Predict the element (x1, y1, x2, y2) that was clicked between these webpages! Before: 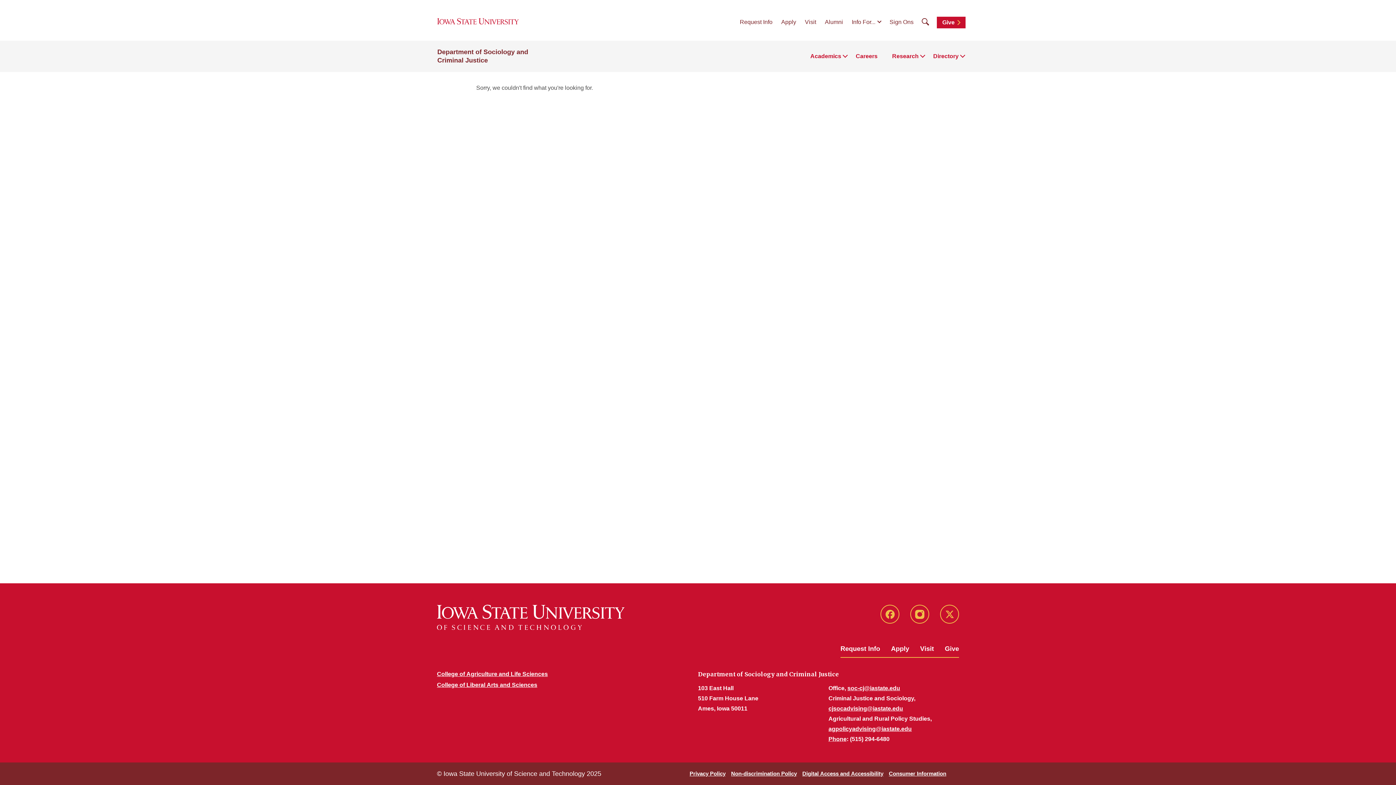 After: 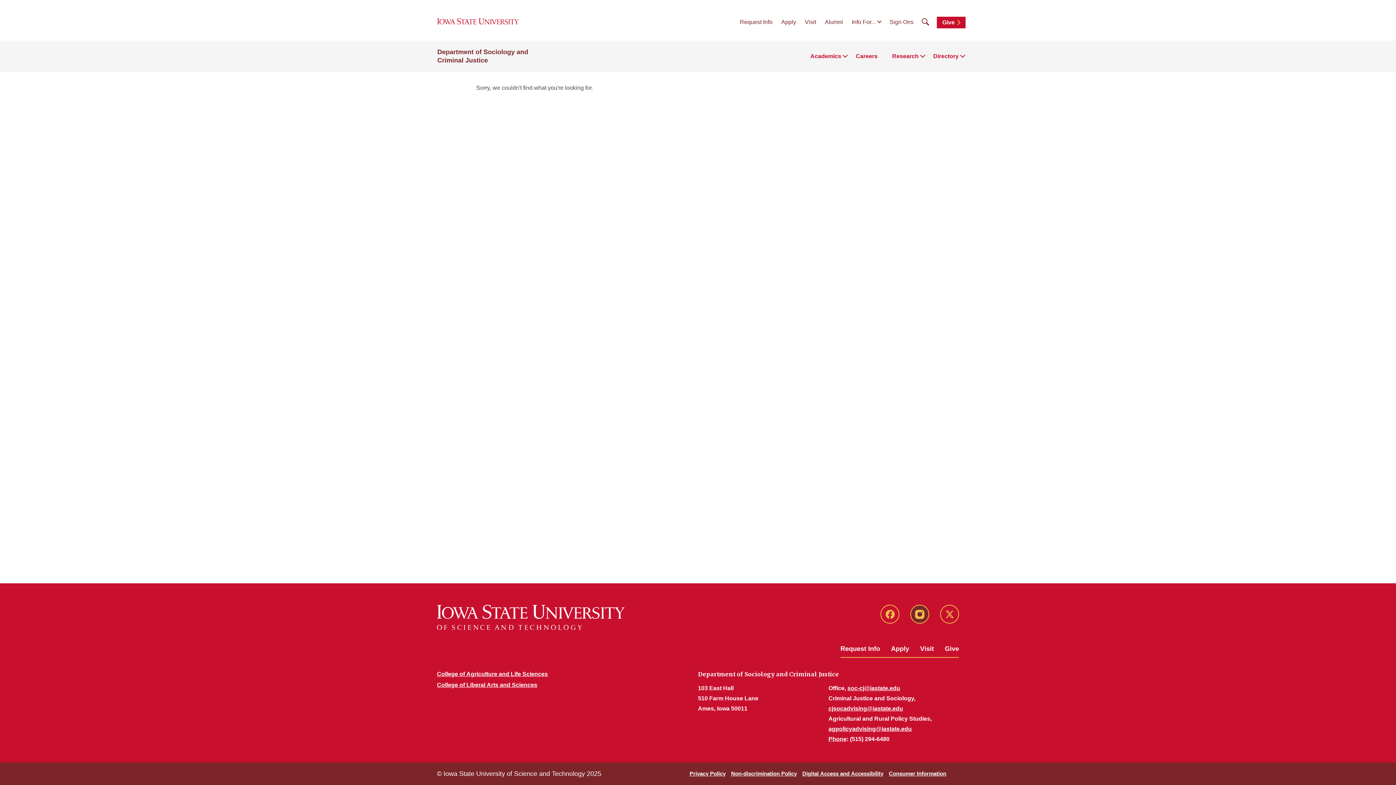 Action: label: Instagram bbox: (910, 605, 929, 624)